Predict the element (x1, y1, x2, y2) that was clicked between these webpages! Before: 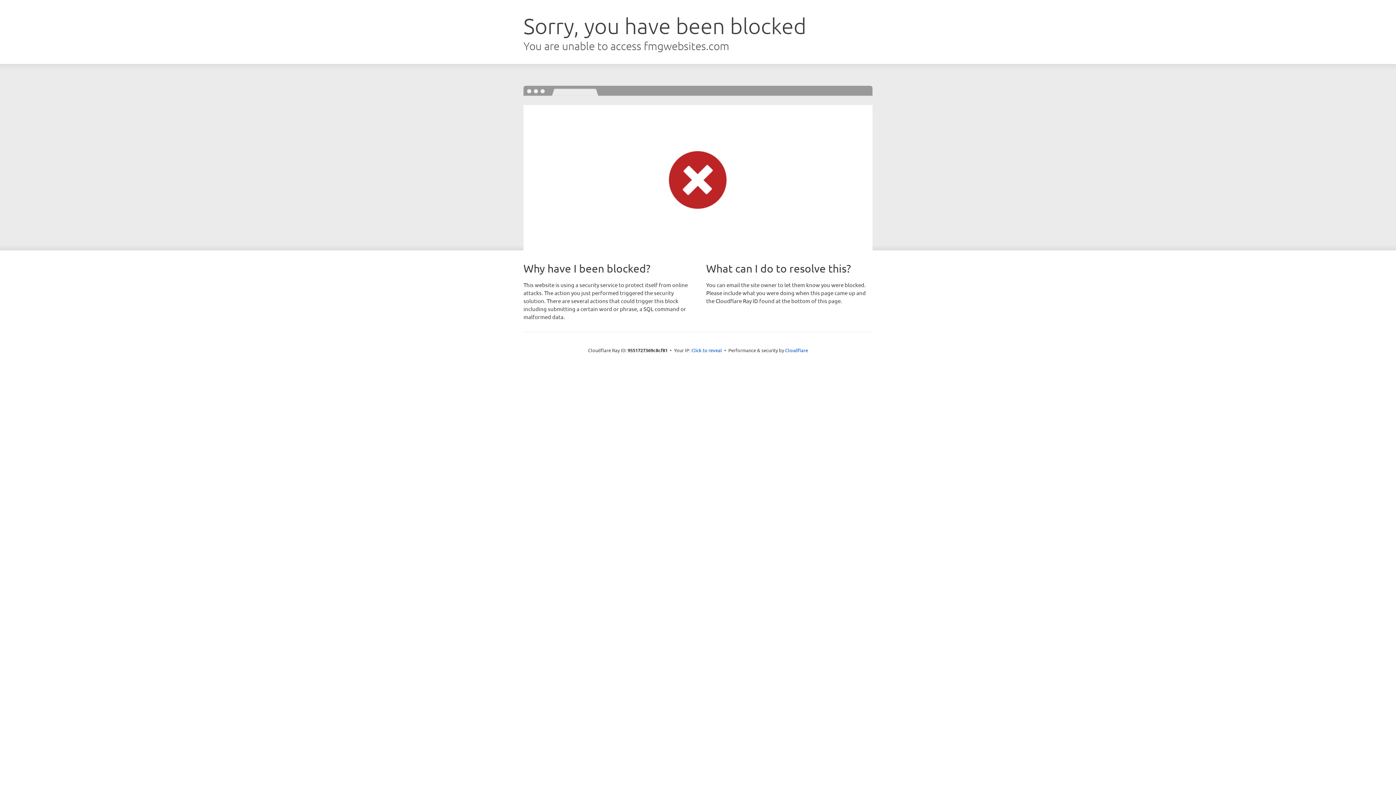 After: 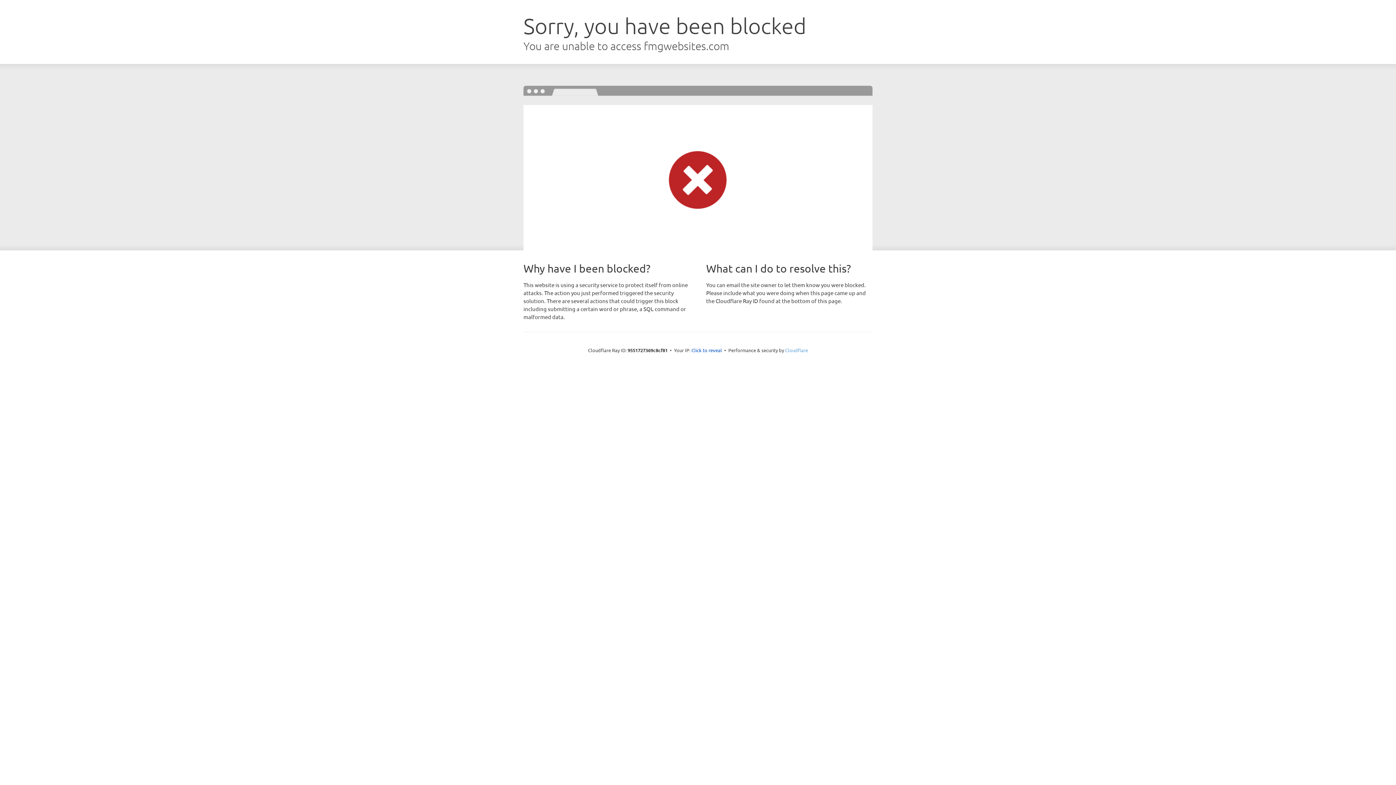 Action: bbox: (785, 347, 808, 353) label: Cloudflare